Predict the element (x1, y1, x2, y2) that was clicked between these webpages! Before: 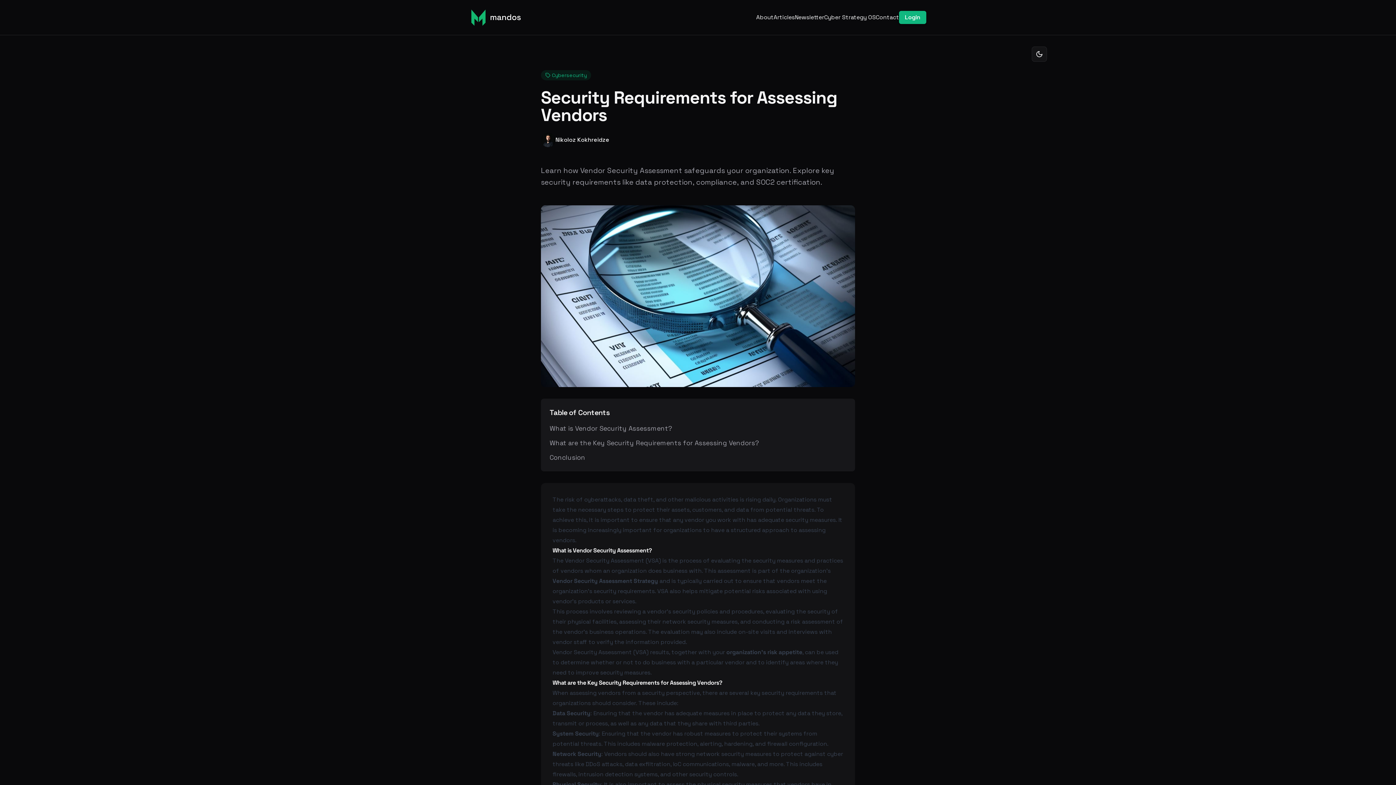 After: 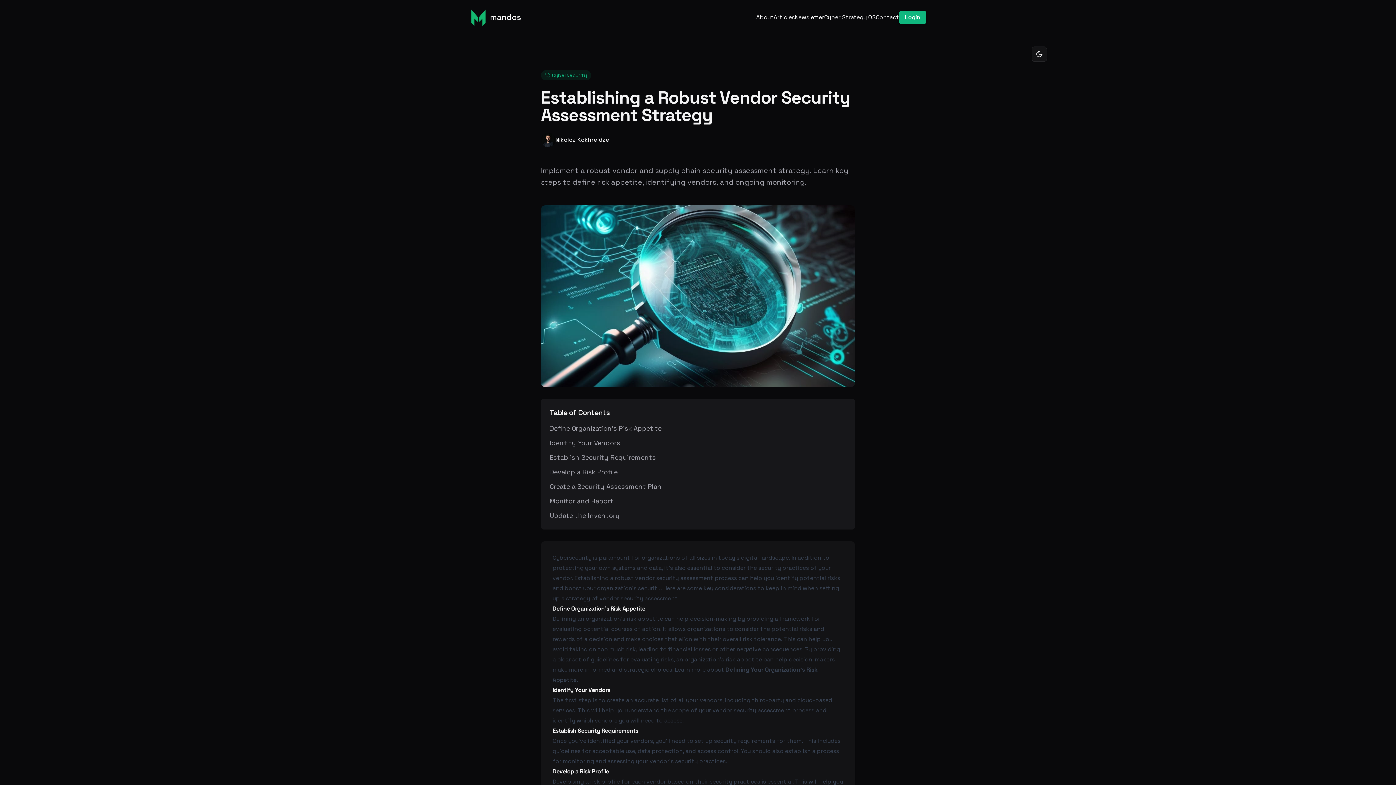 Action: bbox: (552, 577, 658, 585) label: Vendor Security Assessment Strategy